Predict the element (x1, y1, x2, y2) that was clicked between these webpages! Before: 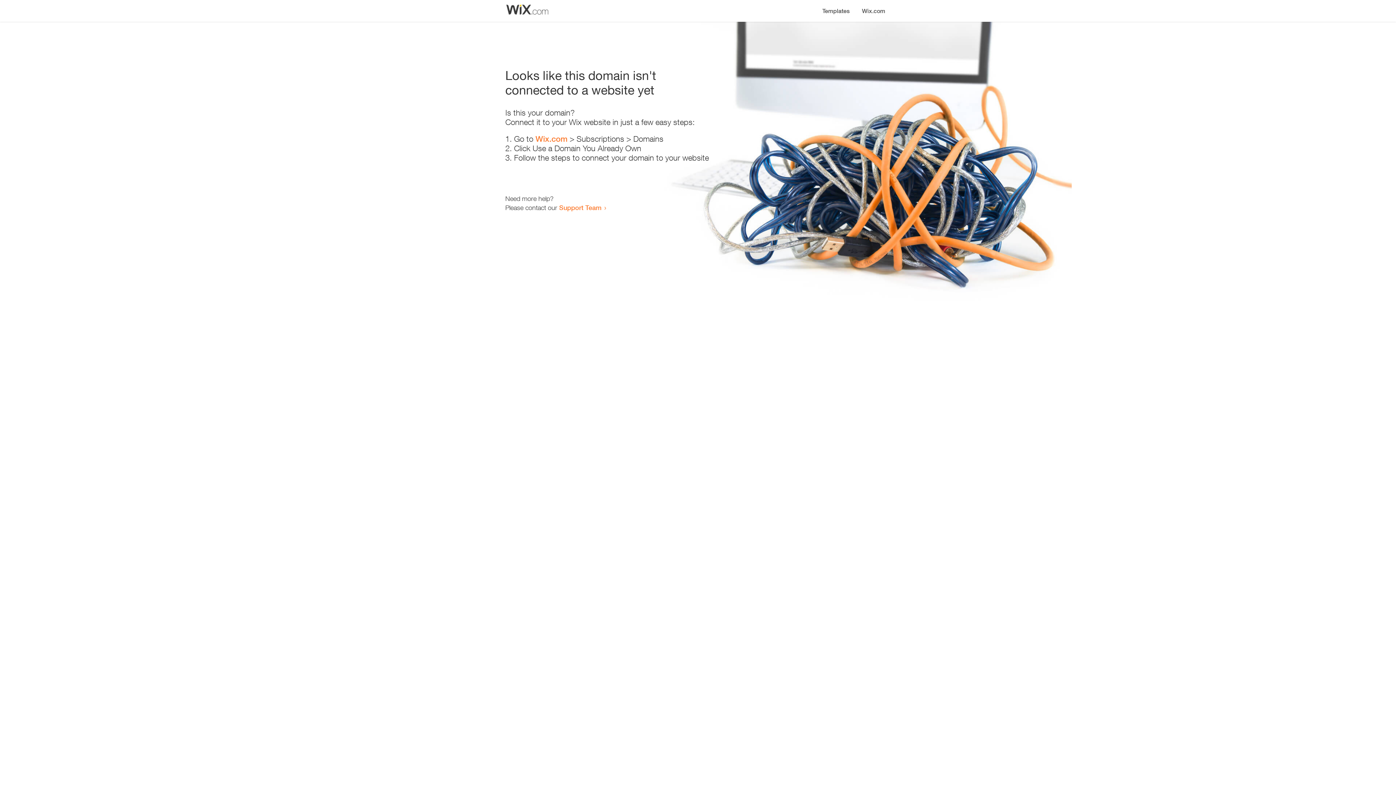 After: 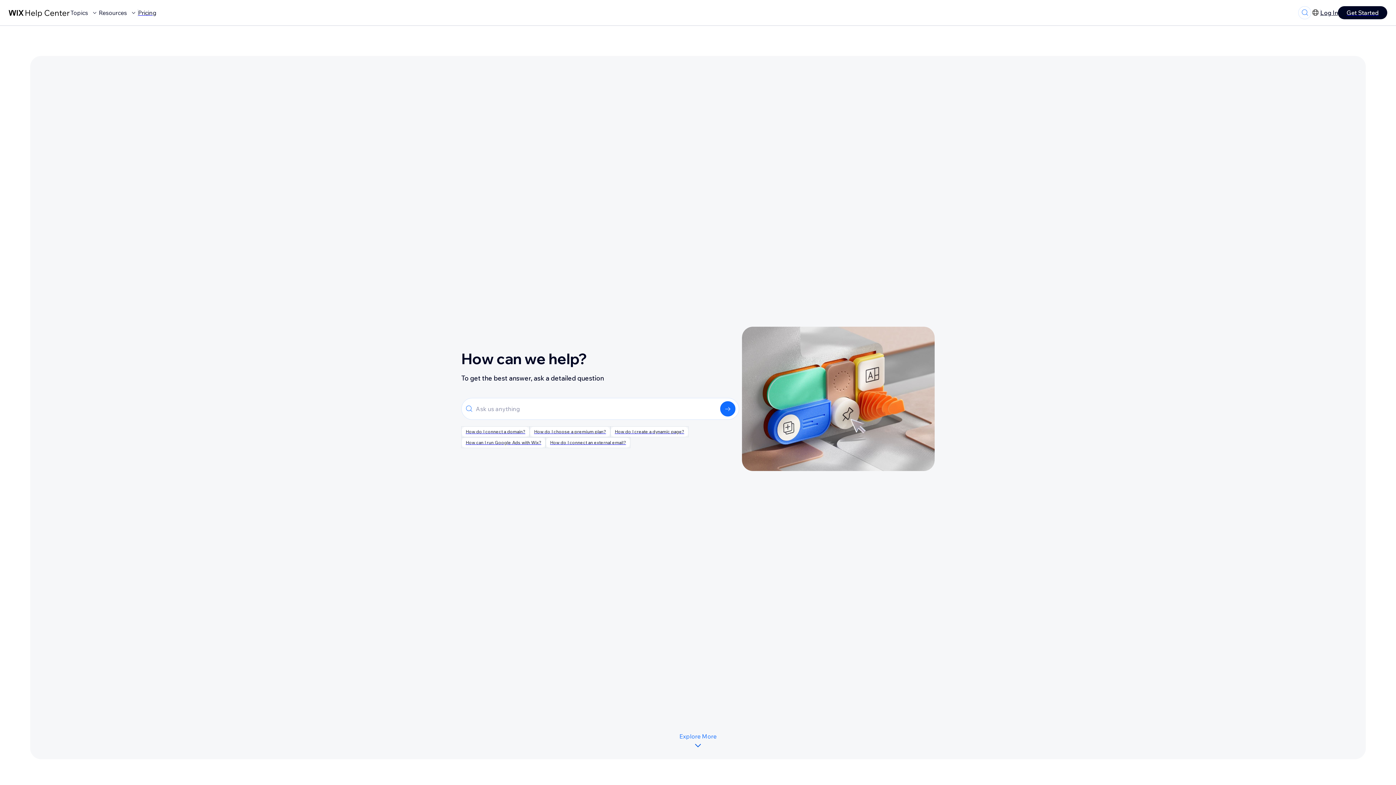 Action: bbox: (559, 203, 601, 211) label: Support Team